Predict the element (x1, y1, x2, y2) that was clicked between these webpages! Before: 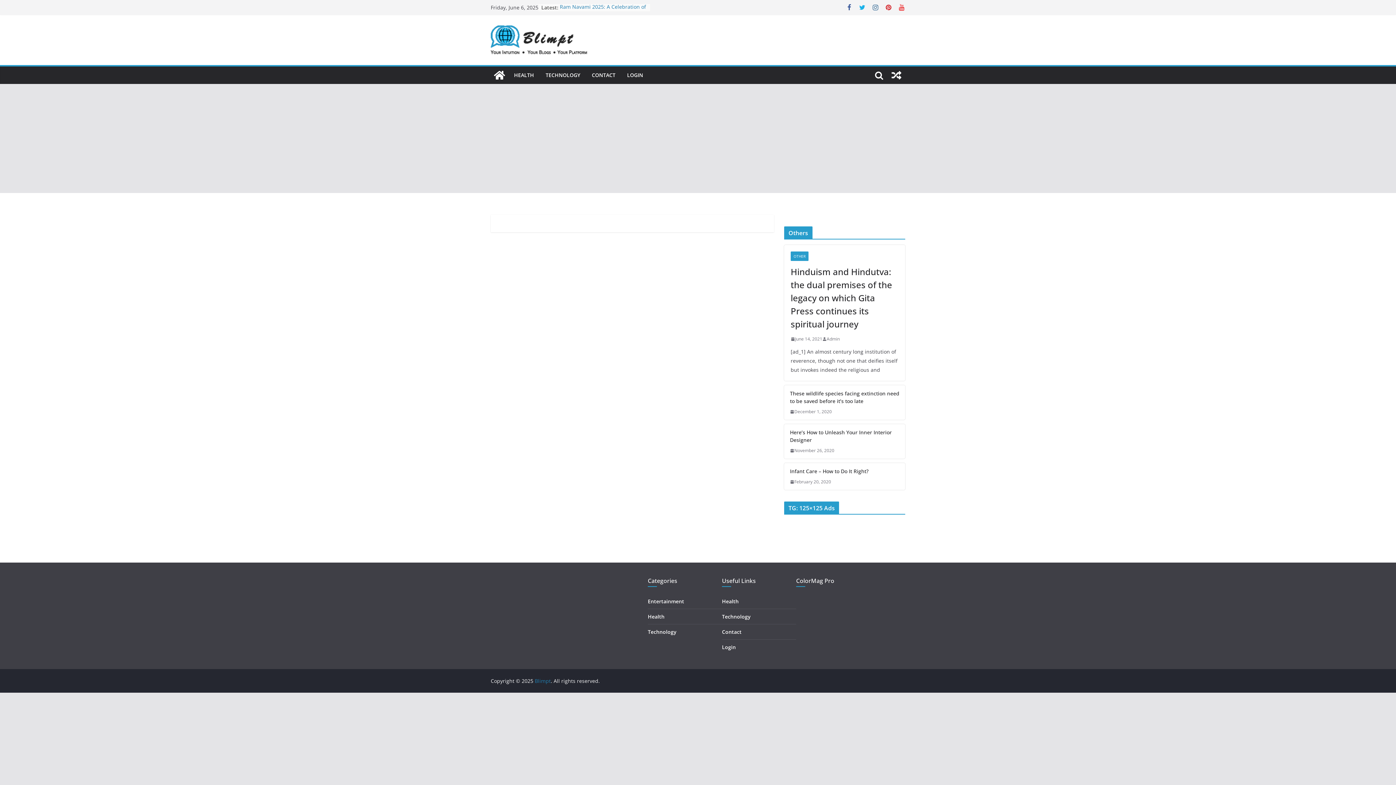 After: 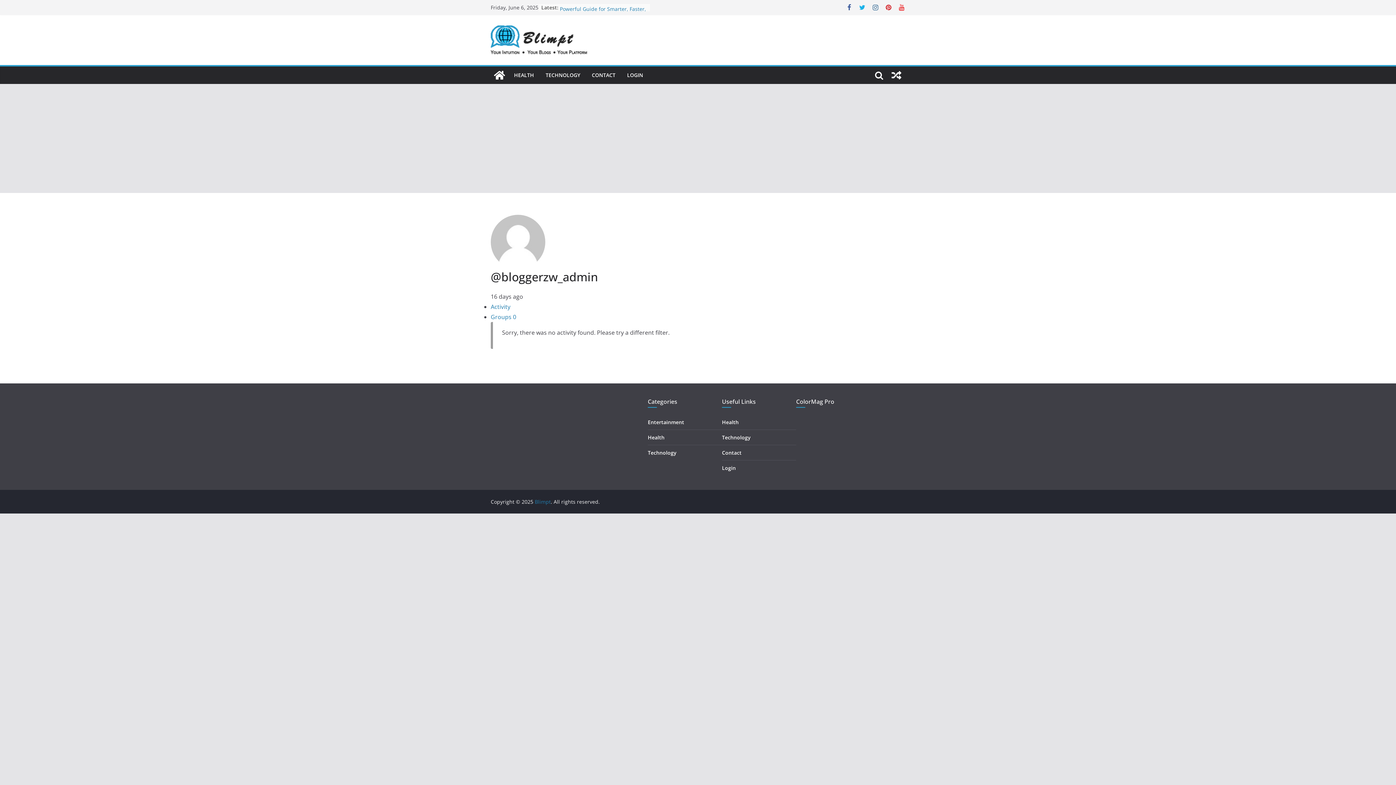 Action: label: Admin bbox: (826, 335, 840, 342)